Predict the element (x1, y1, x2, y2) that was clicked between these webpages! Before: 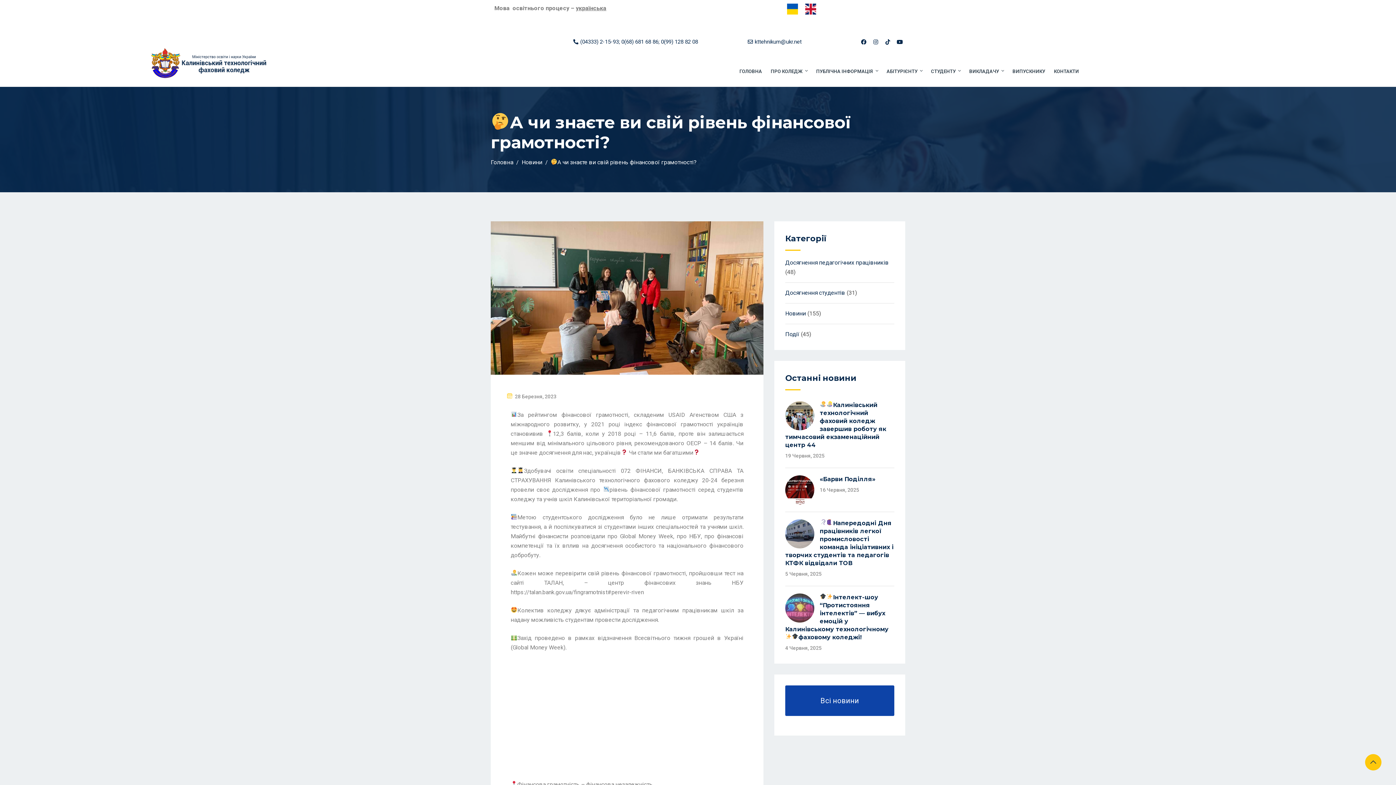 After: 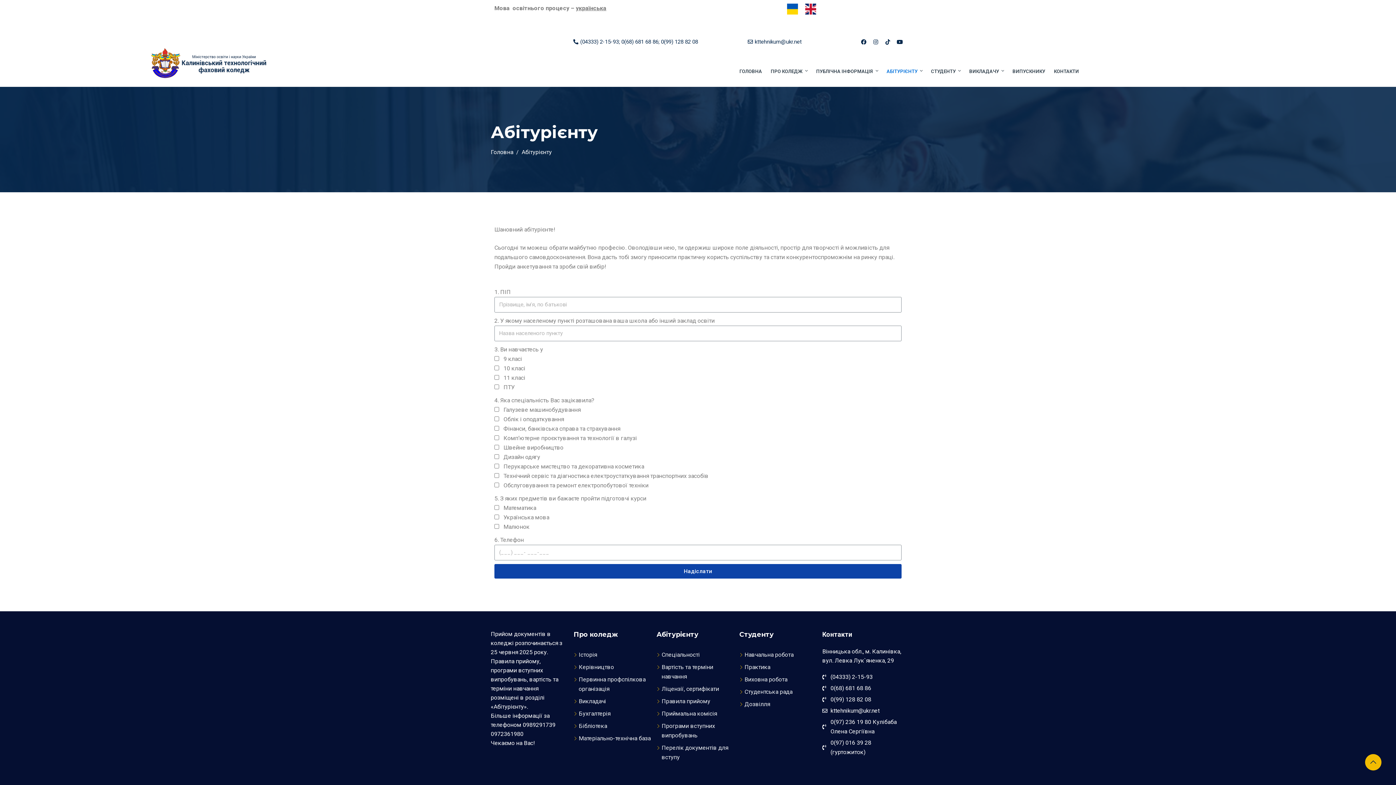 Action: bbox: (883, 56, 926, 86) label: АБІТУРІЄНТУ